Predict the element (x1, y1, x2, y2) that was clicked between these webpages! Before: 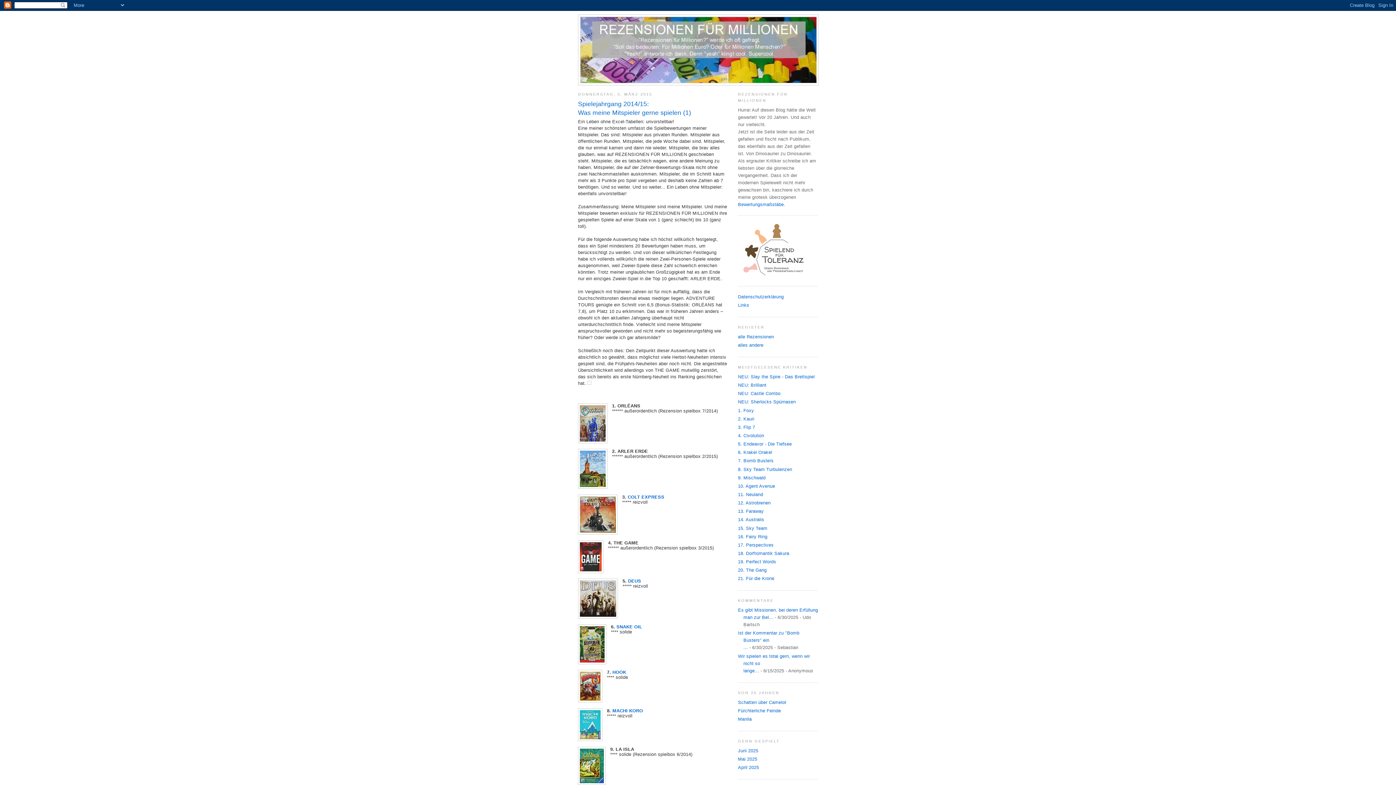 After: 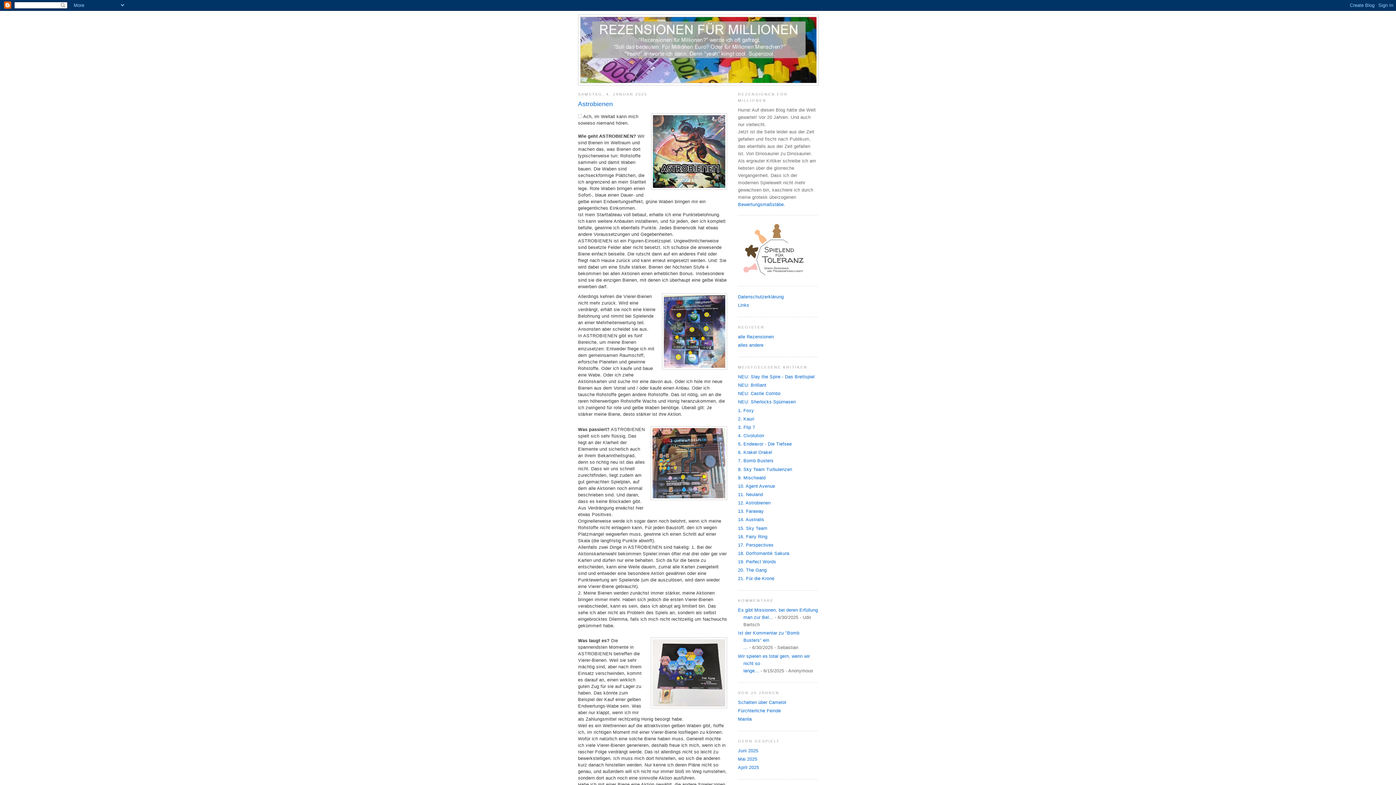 Action: label: 12. Astrobienen bbox: (738, 500, 770, 505)